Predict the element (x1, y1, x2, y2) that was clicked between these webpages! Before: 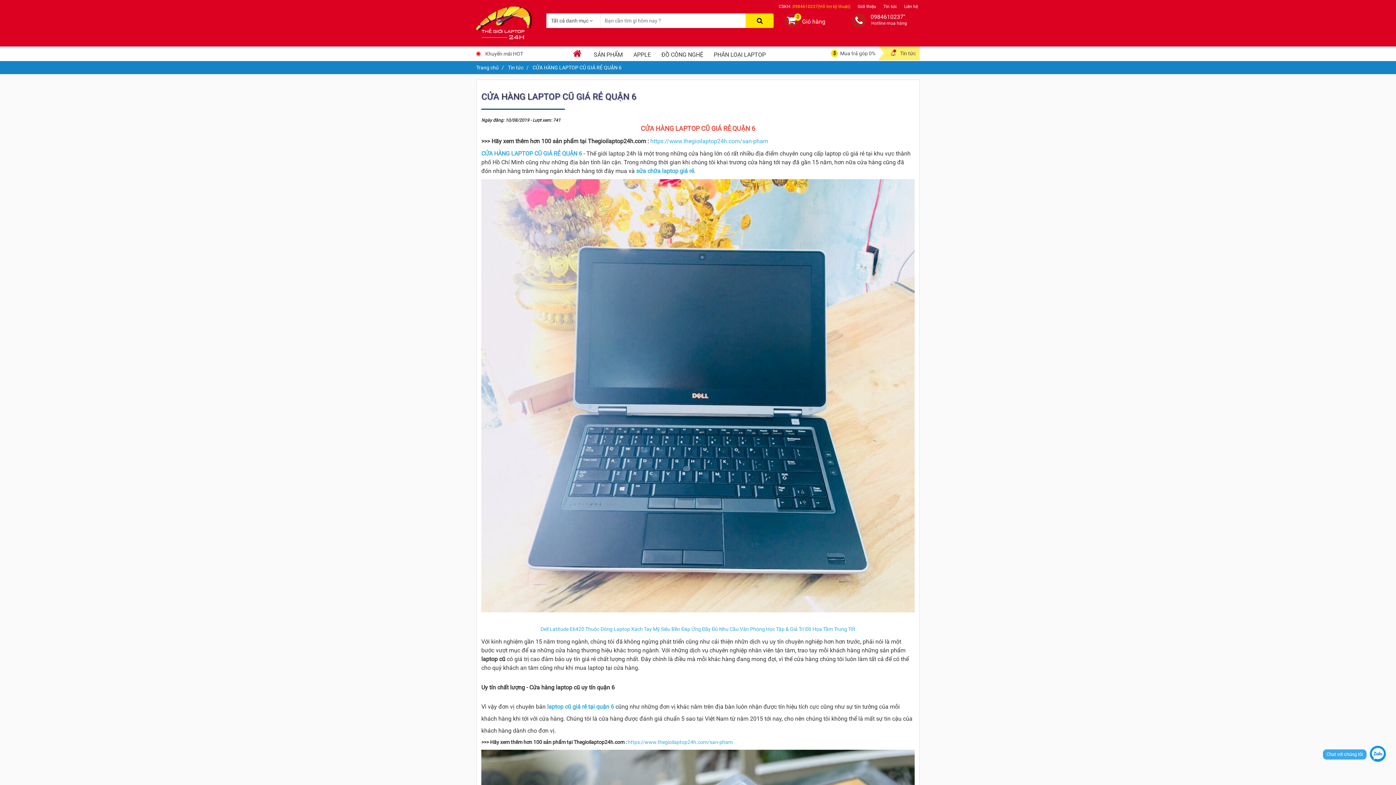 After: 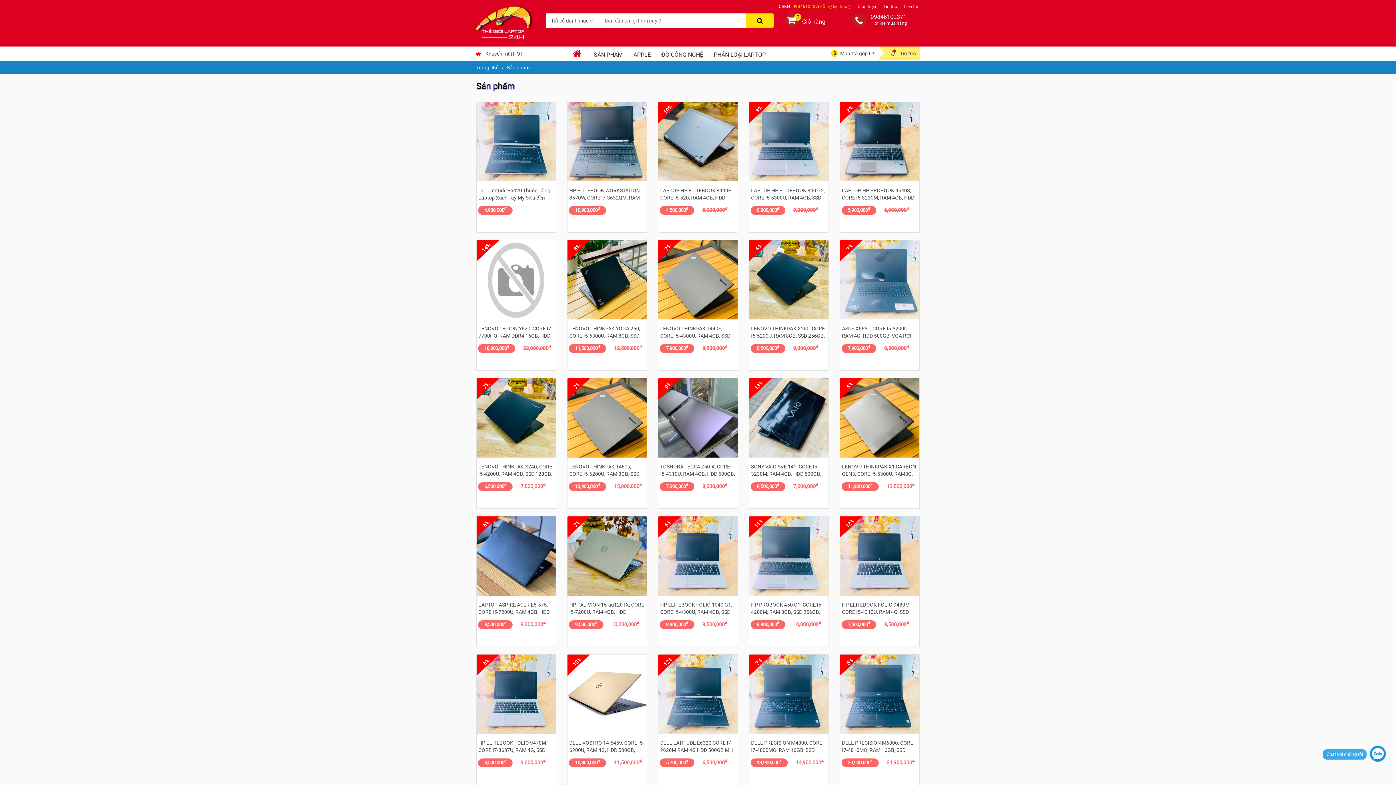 Action: label: SẢN PHẨM bbox: (591, 47, 625, 61)